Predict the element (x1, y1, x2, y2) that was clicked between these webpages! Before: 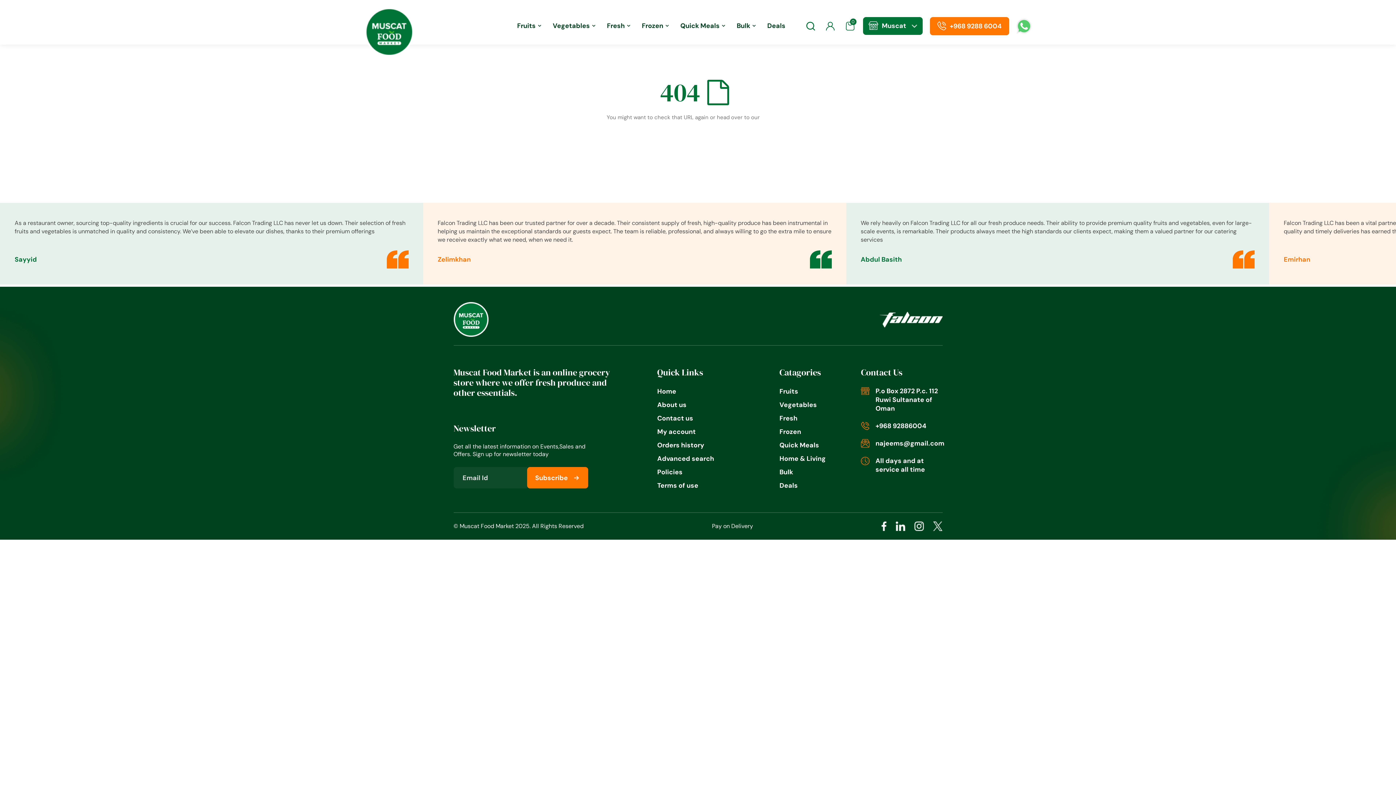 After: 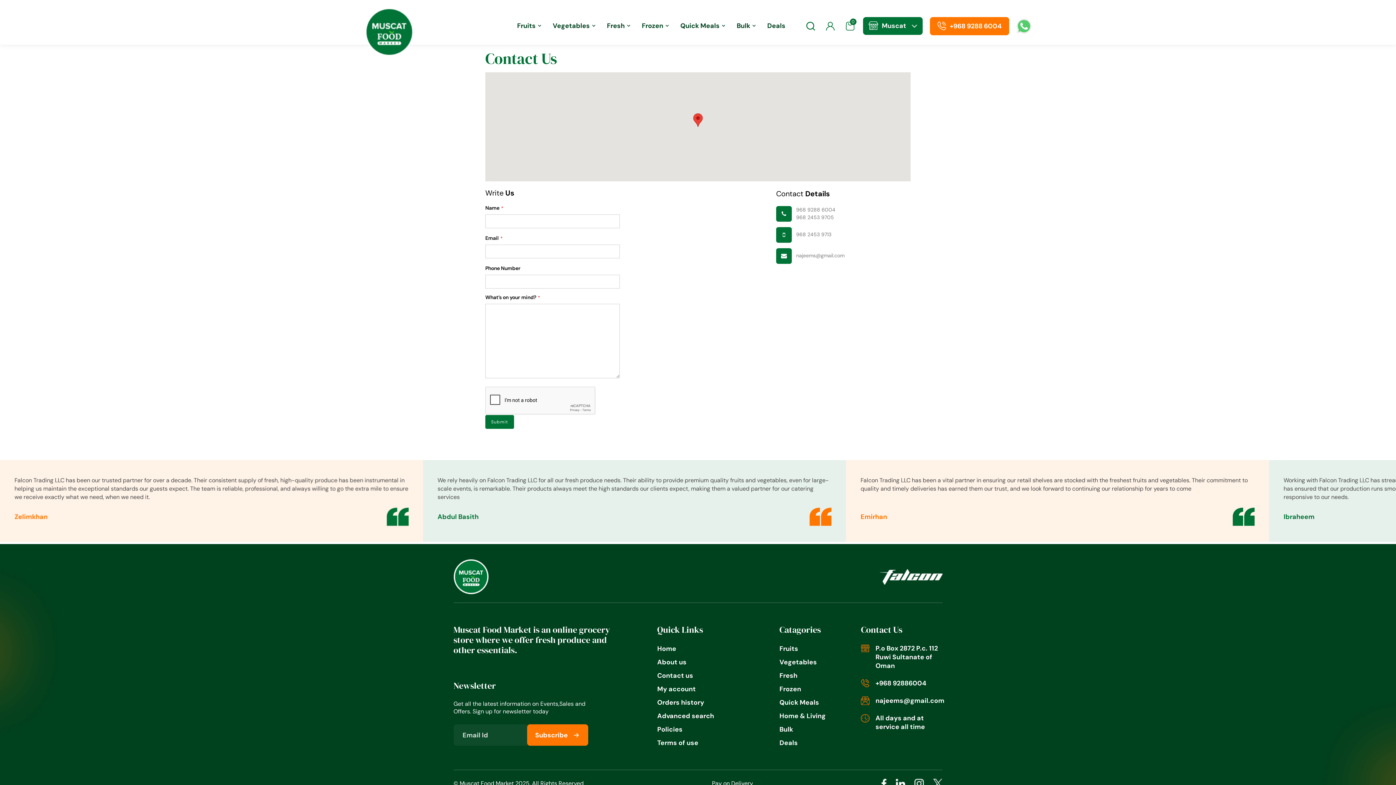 Action: bbox: (657, 414, 693, 422) label: Contact us